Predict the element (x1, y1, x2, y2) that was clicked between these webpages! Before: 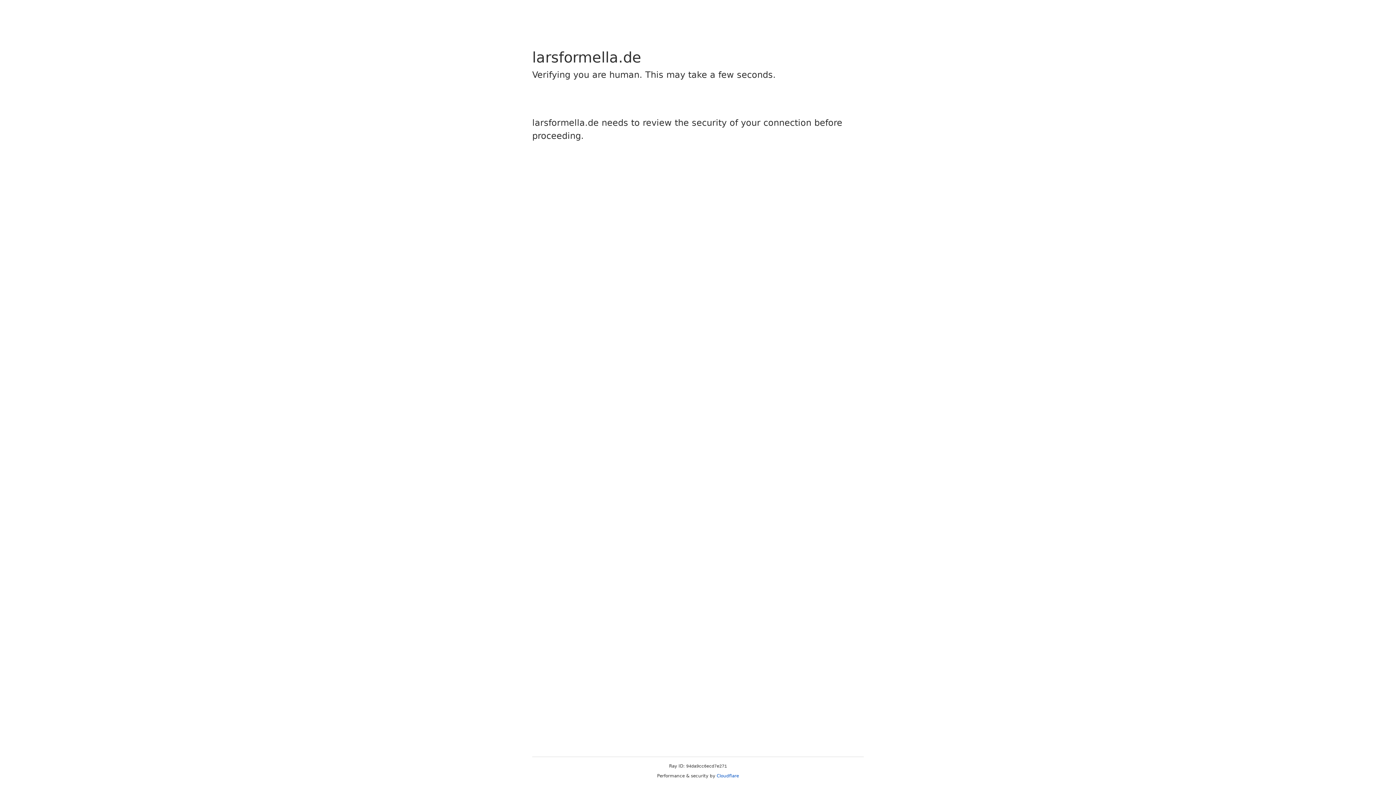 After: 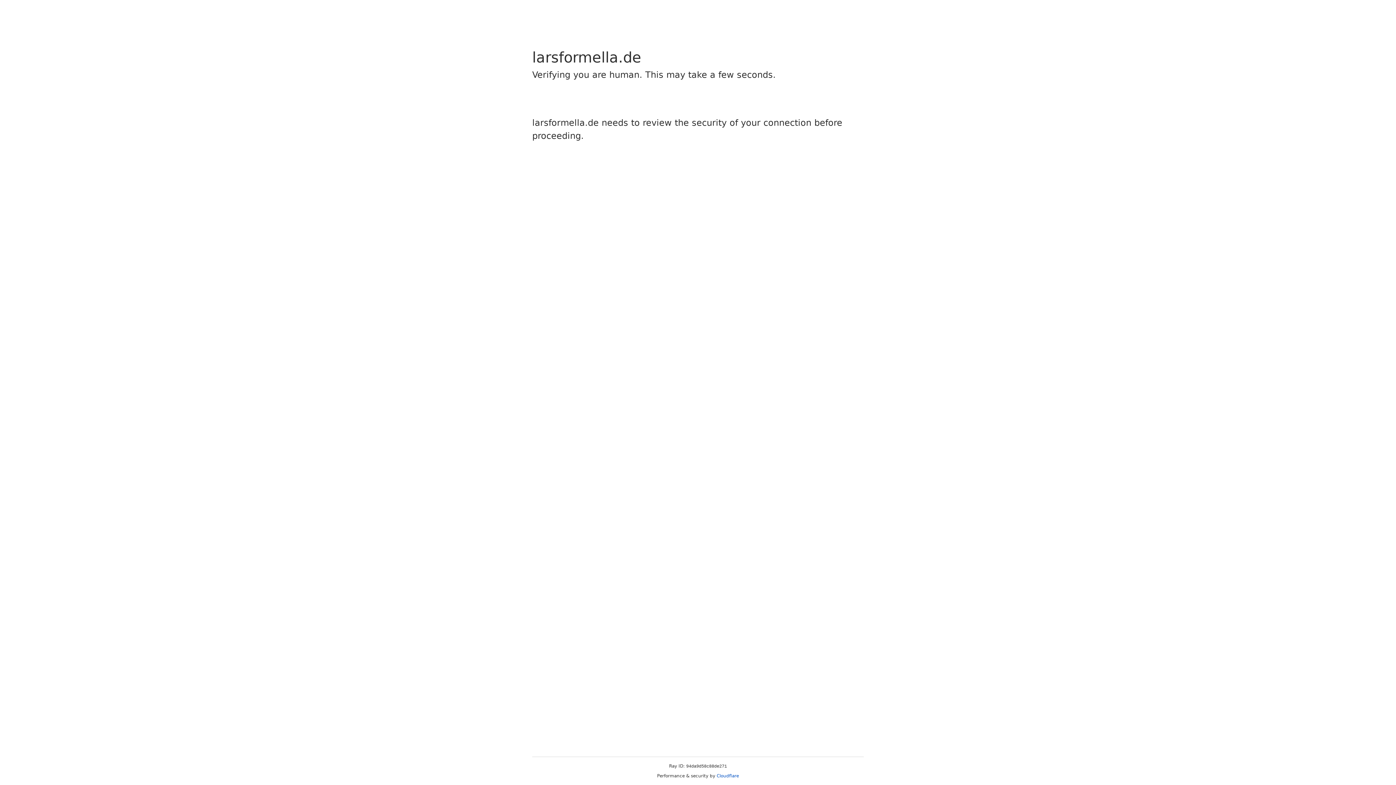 Action: bbox: (716, 773, 739, 778) label: Cloudflare